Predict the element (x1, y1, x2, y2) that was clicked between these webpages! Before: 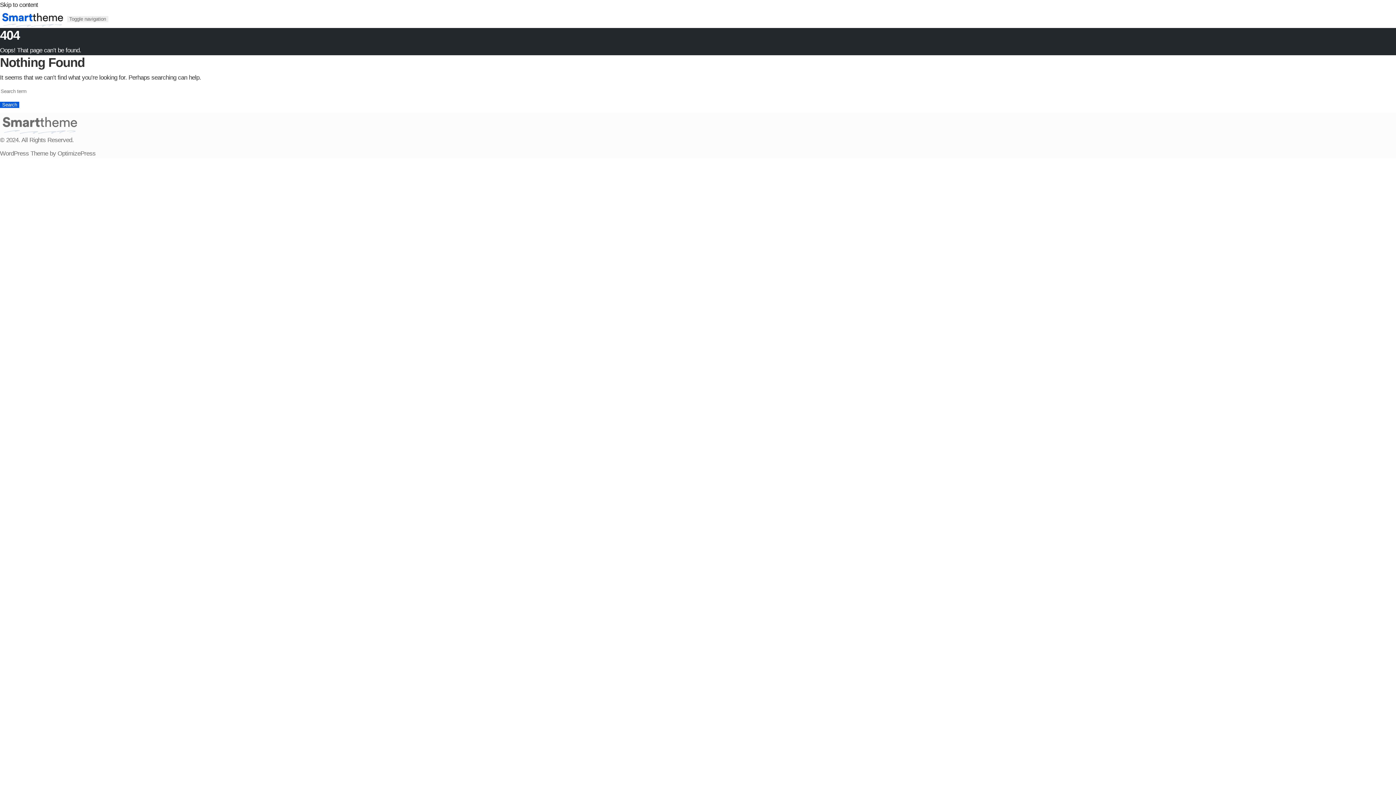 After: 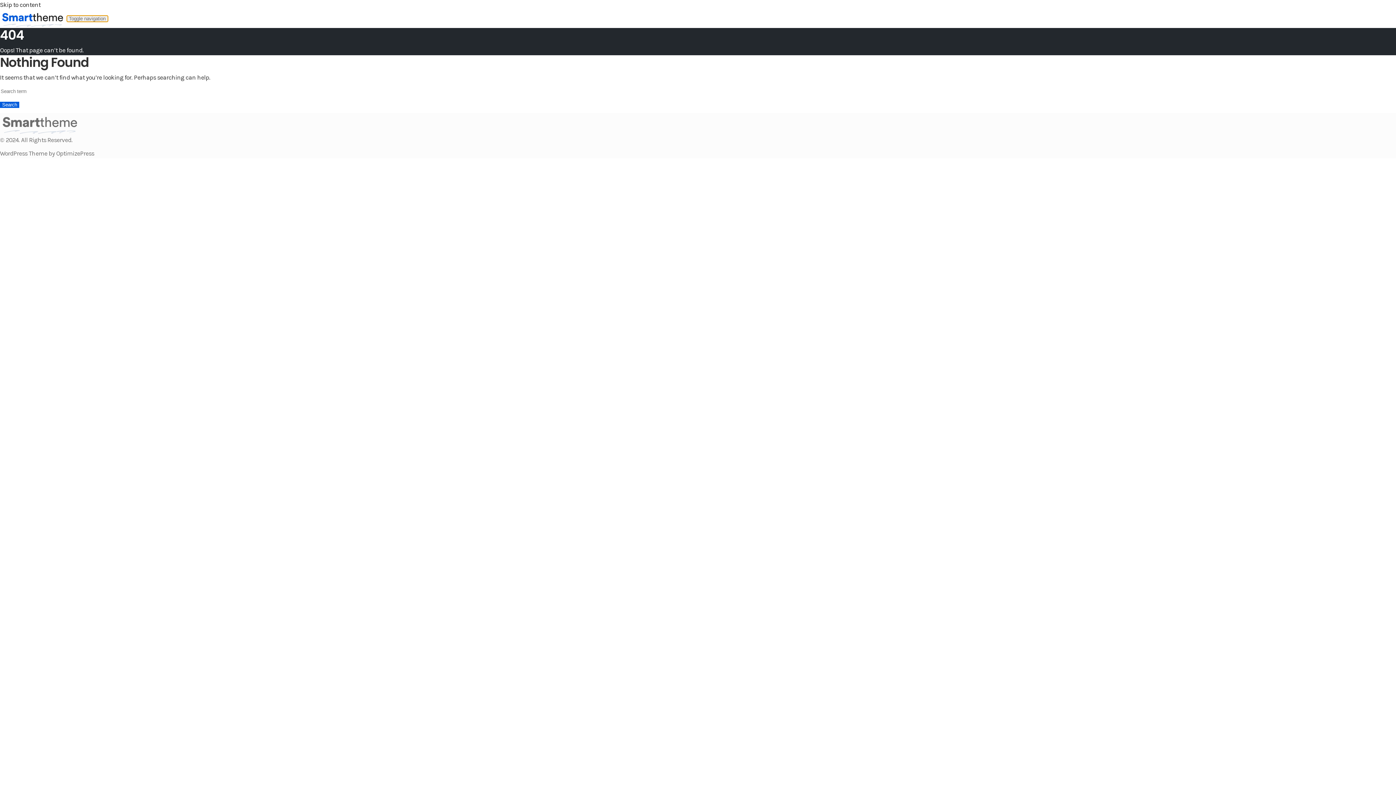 Action: bbox: (67, 15, 108, 22) label: Toggle navigation